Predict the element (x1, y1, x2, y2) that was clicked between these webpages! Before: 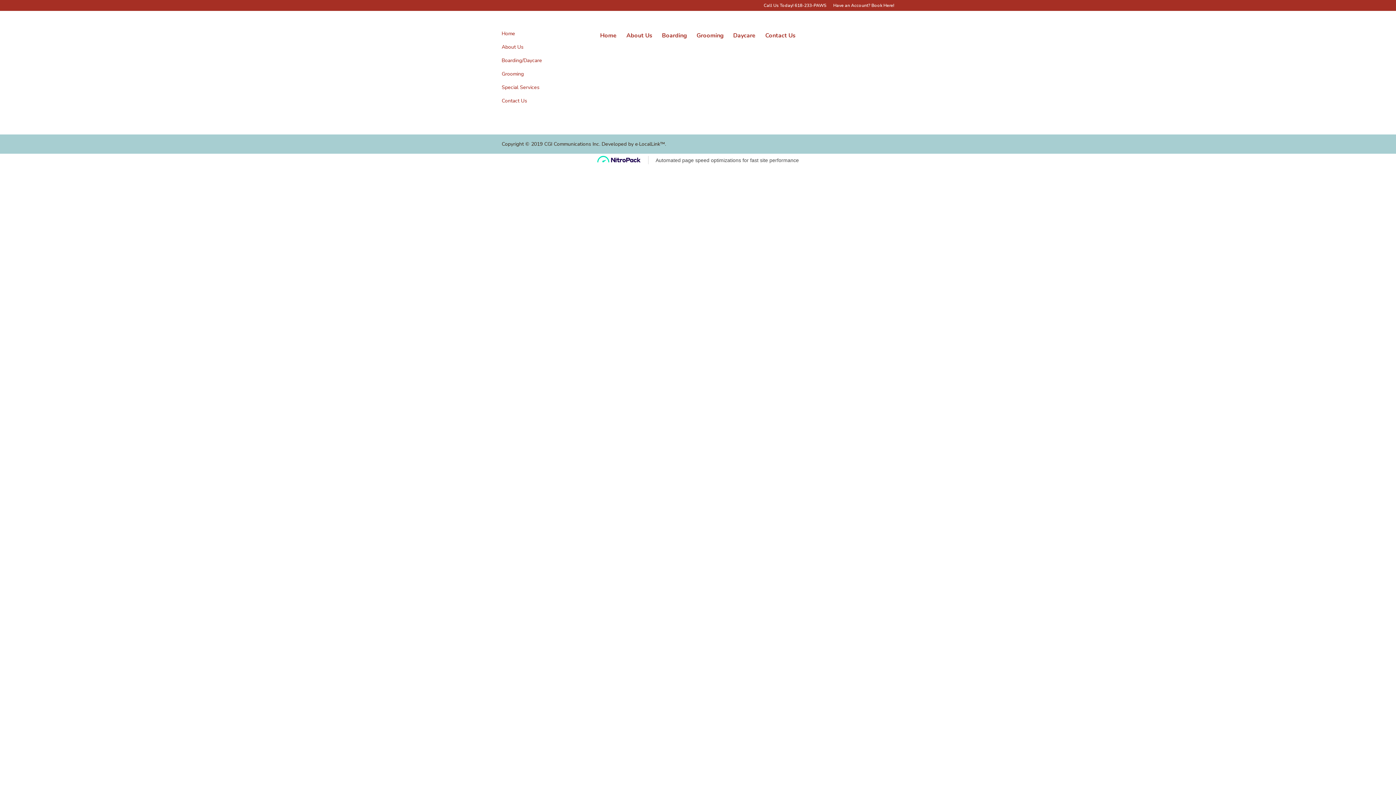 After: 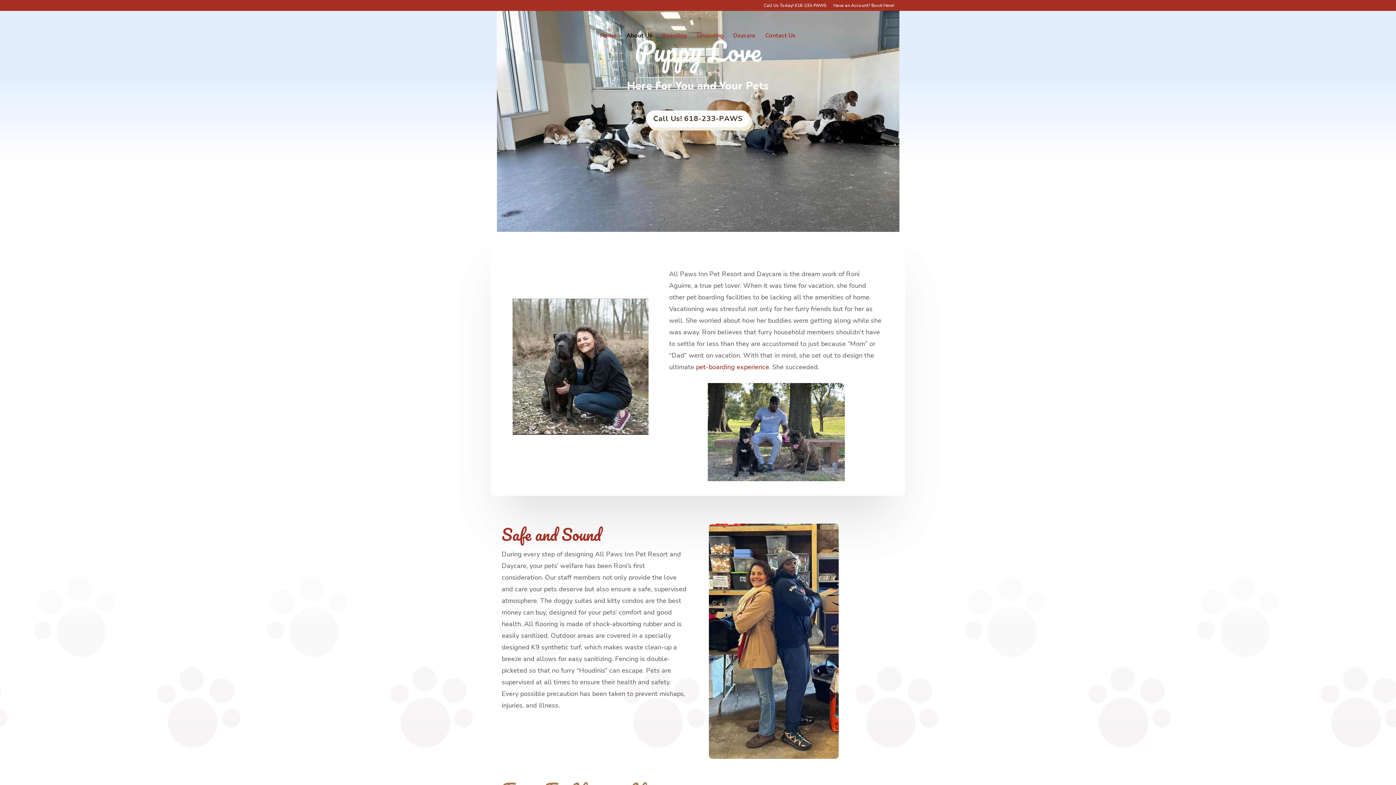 Action: label: About Us bbox: (626, 33, 652, 60)